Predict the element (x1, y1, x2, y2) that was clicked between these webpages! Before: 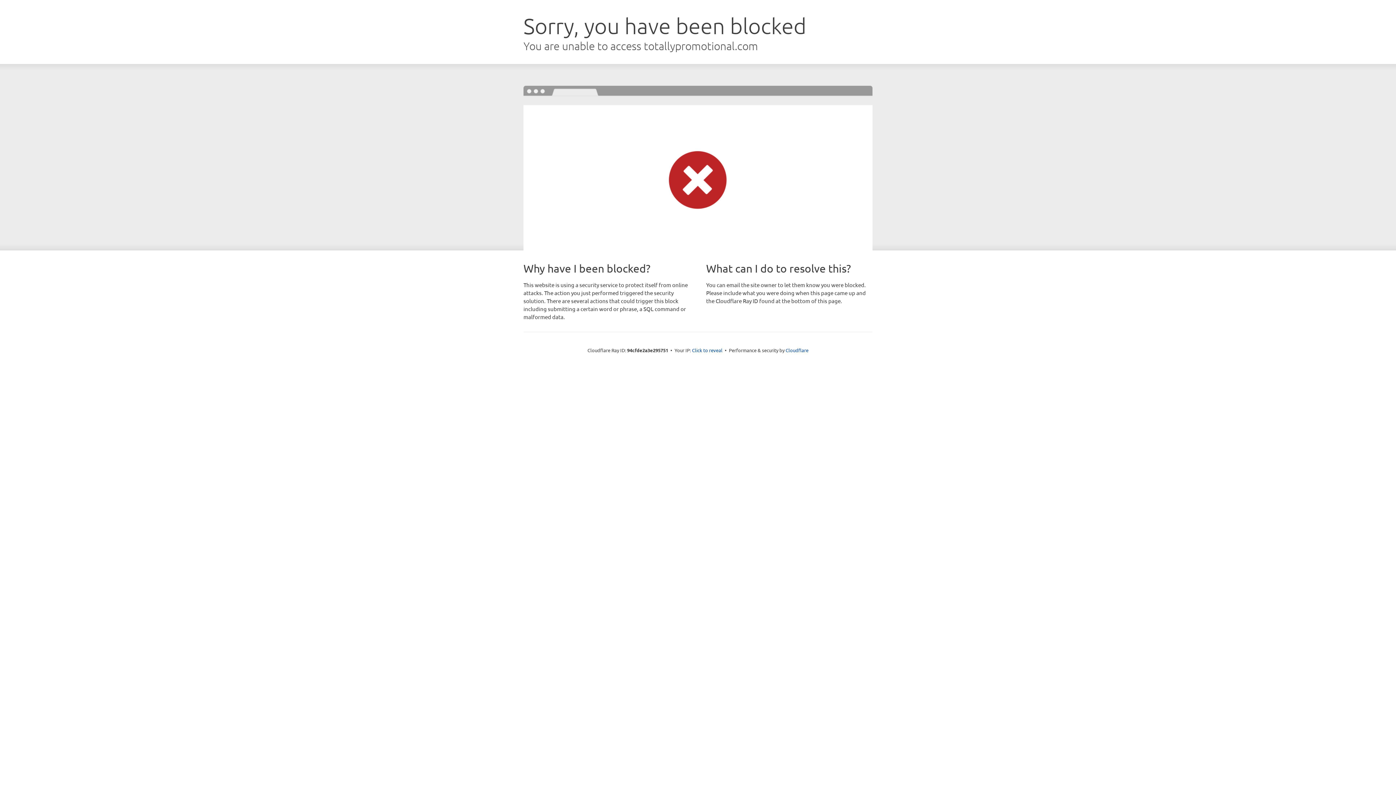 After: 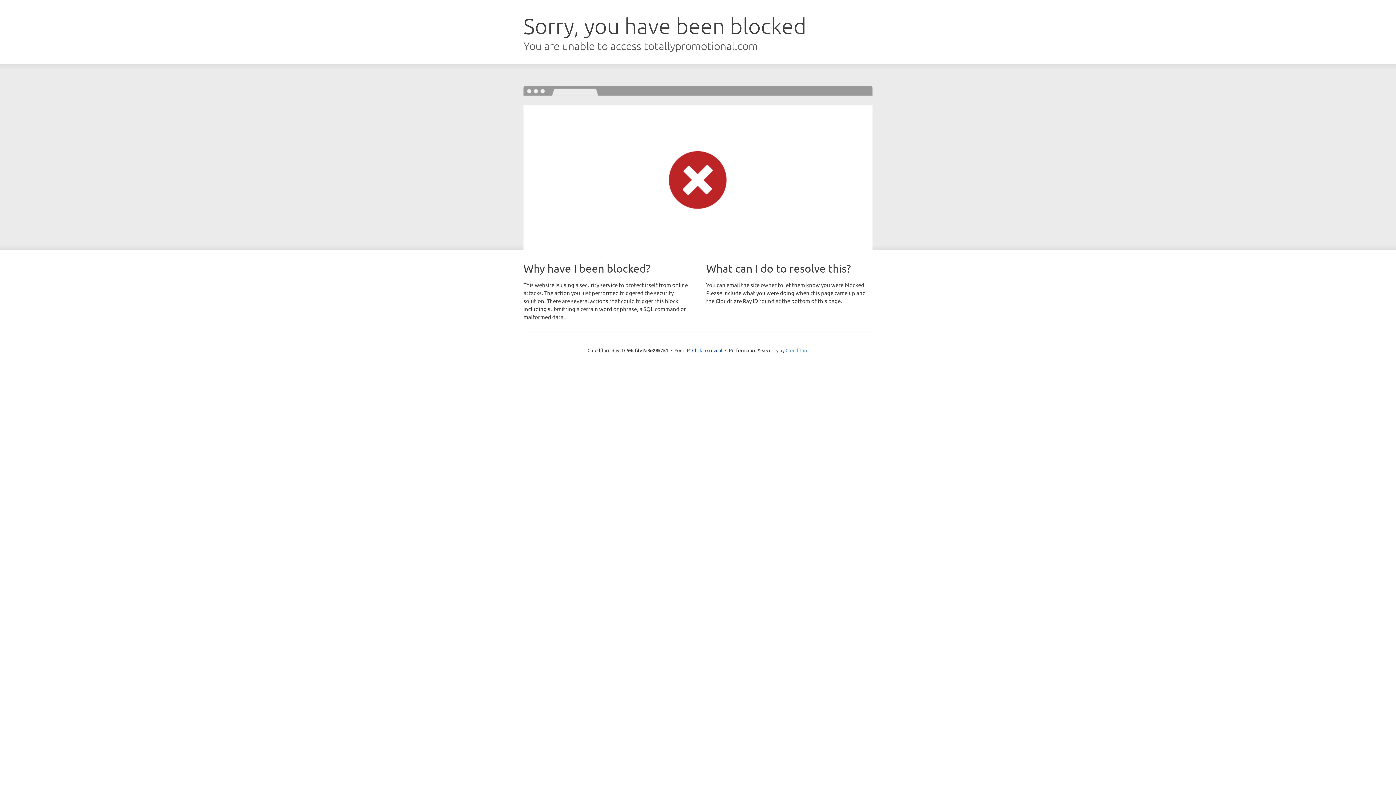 Action: bbox: (785, 347, 808, 353) label: Cloudflare